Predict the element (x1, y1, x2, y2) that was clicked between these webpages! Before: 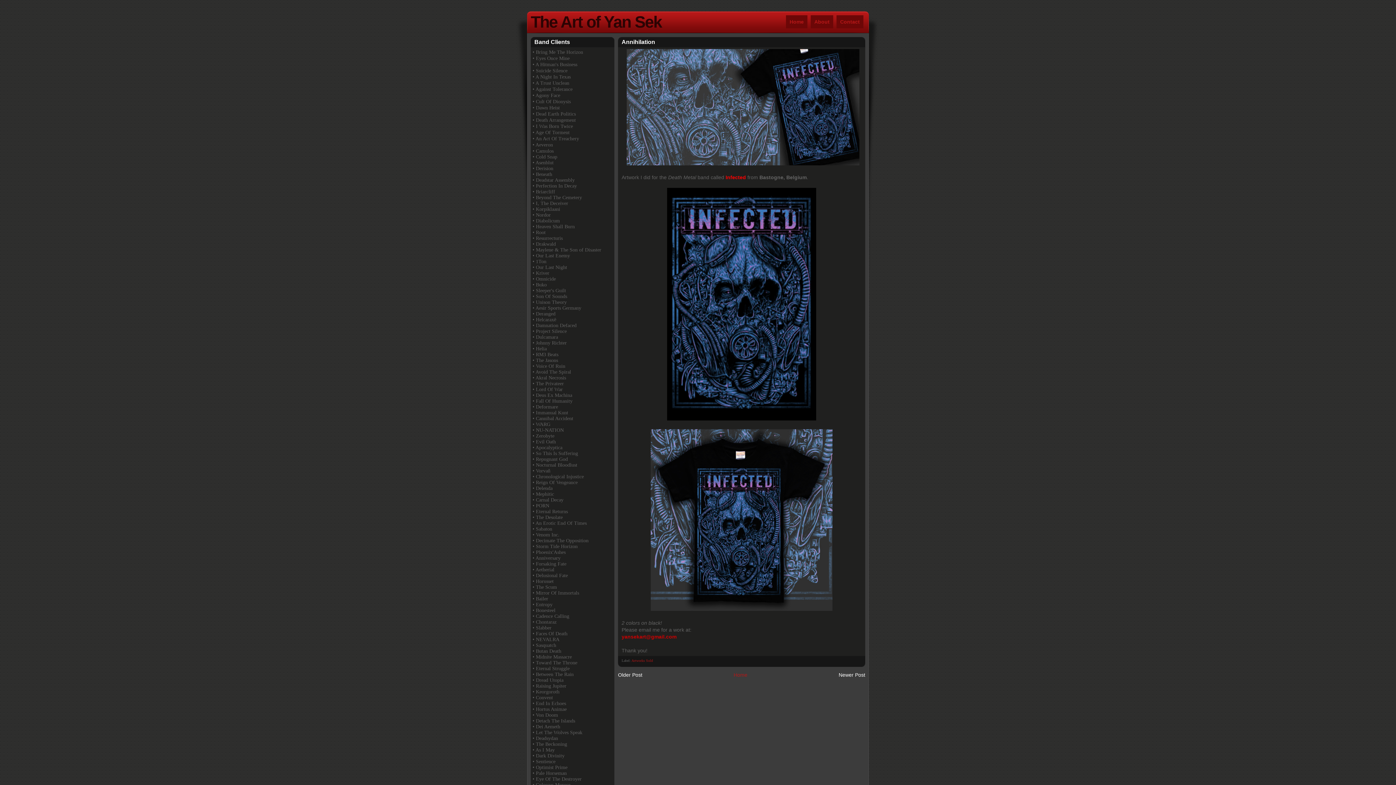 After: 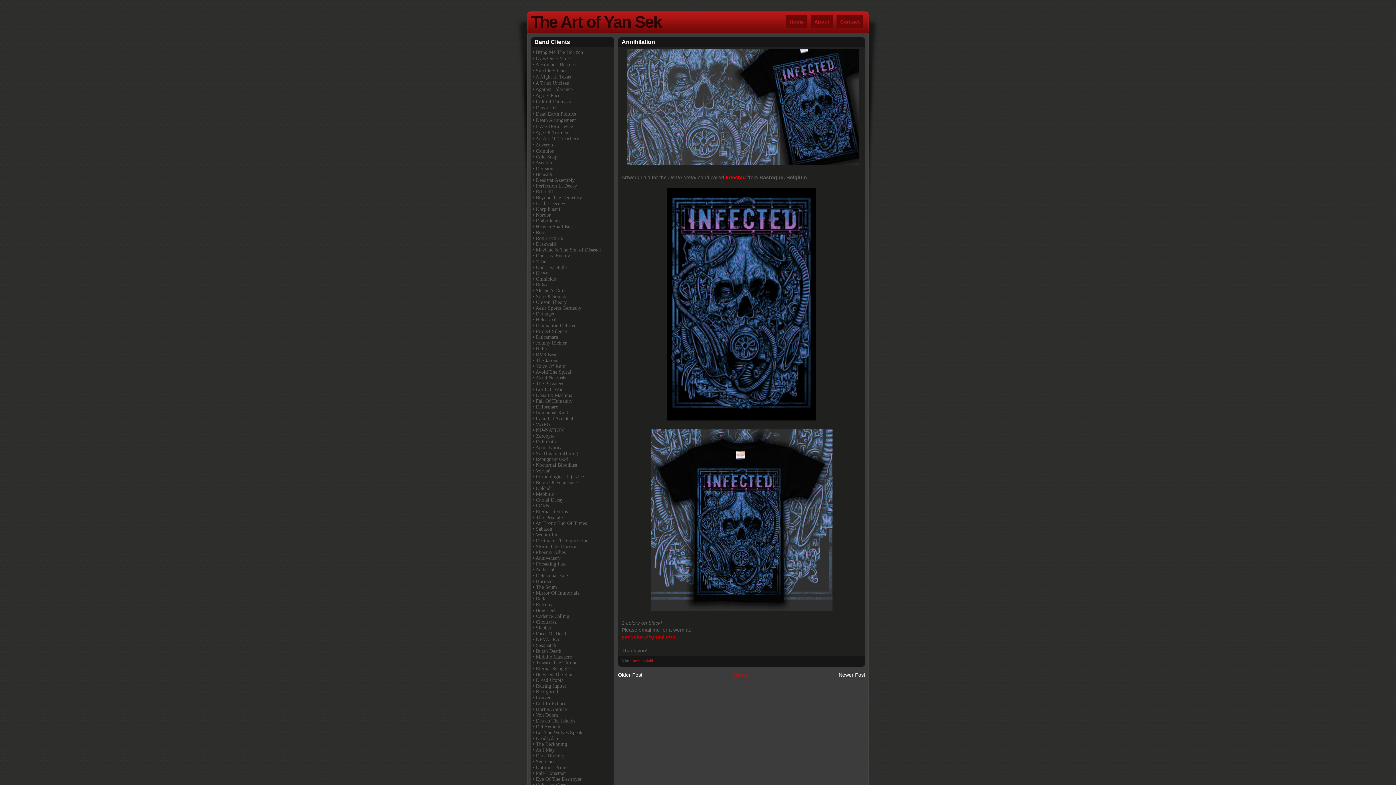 Action: bbox: (621, 634, 676, 640) label: yansekart@gmail.com